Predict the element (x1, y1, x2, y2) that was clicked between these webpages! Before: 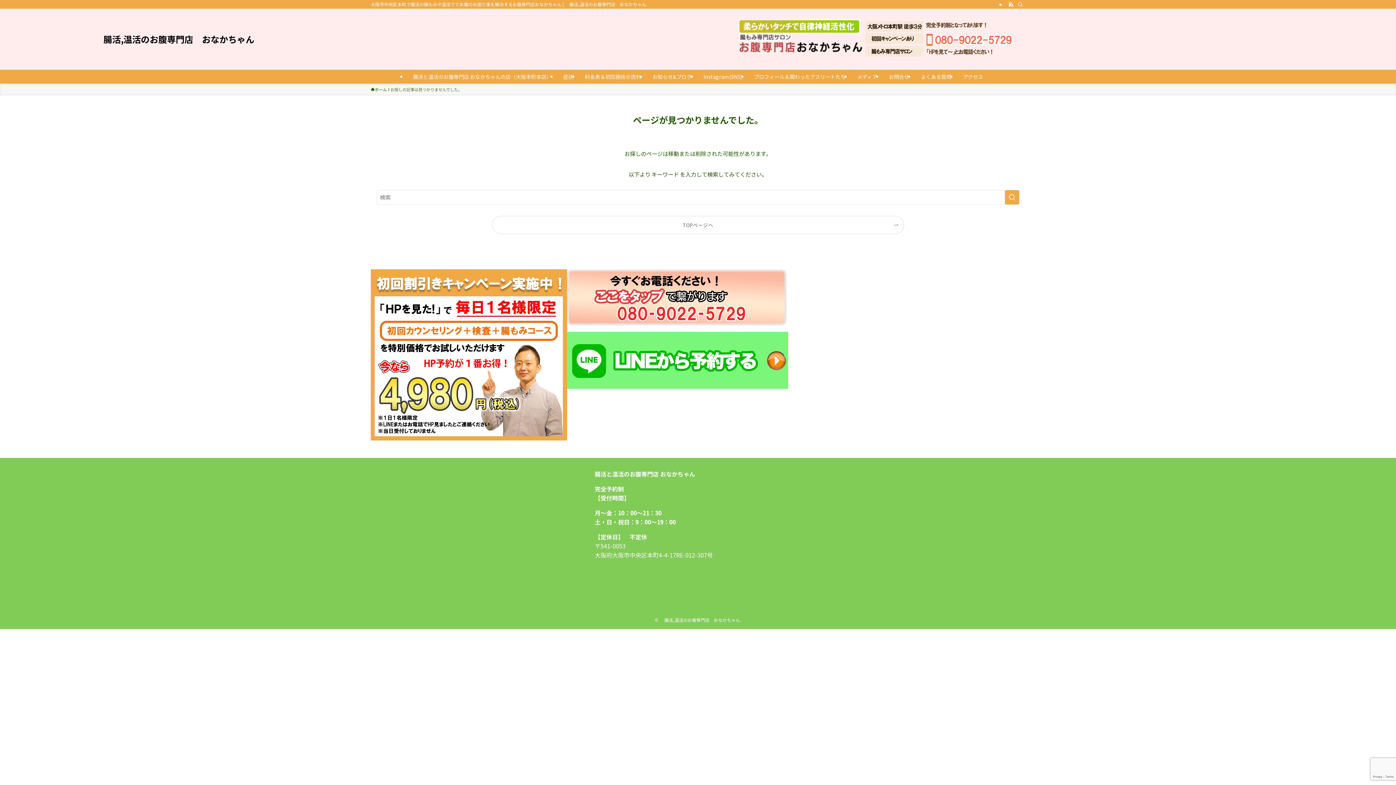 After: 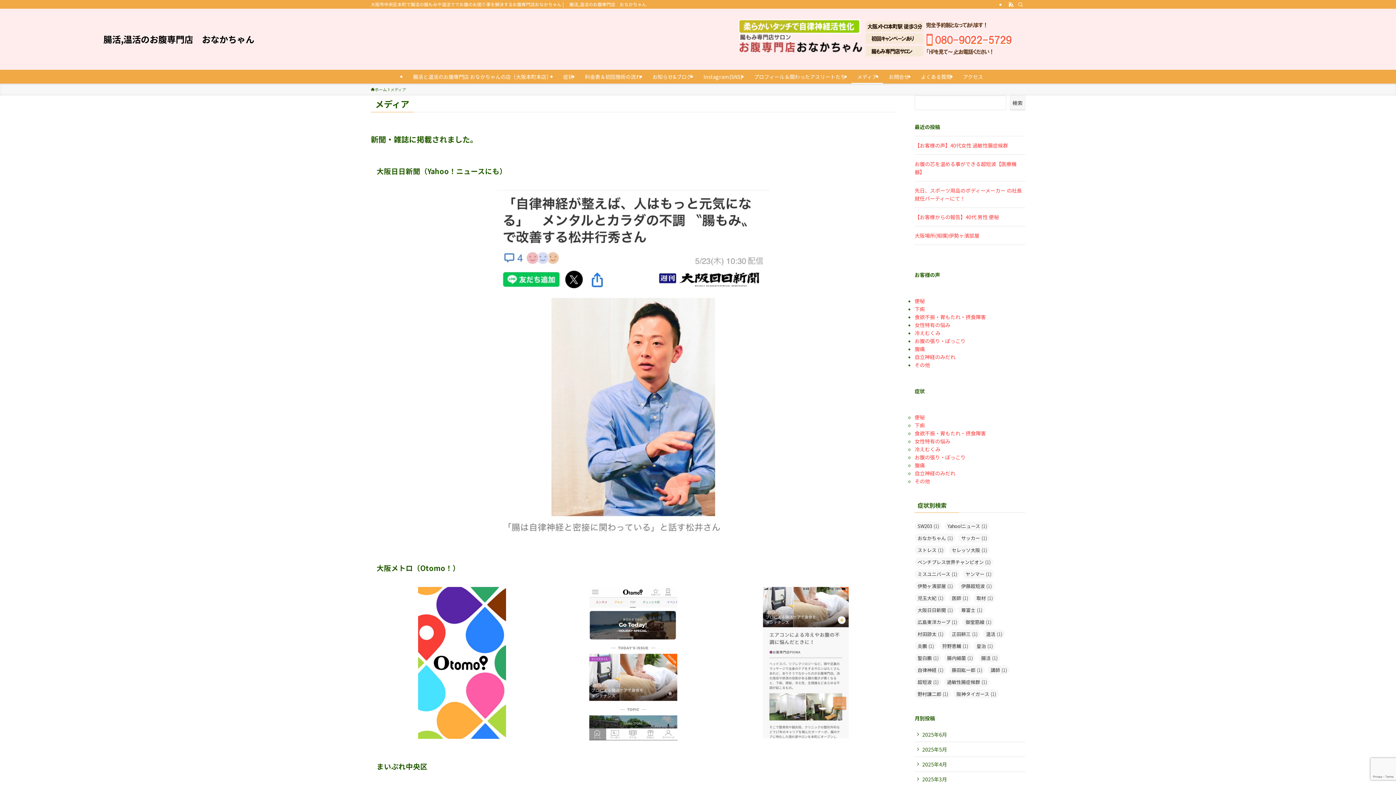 Action: label: メディア bbox: (851, 69, 883, 83)